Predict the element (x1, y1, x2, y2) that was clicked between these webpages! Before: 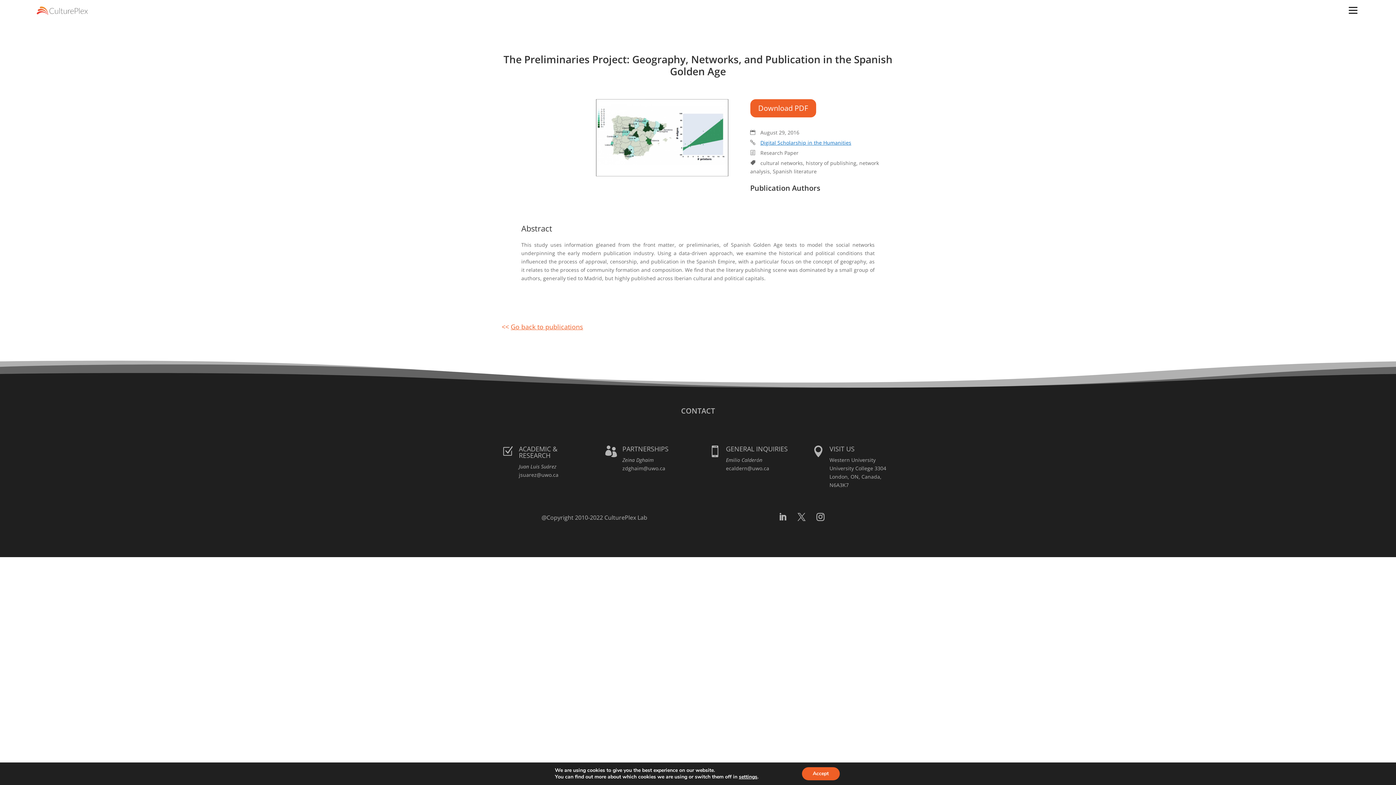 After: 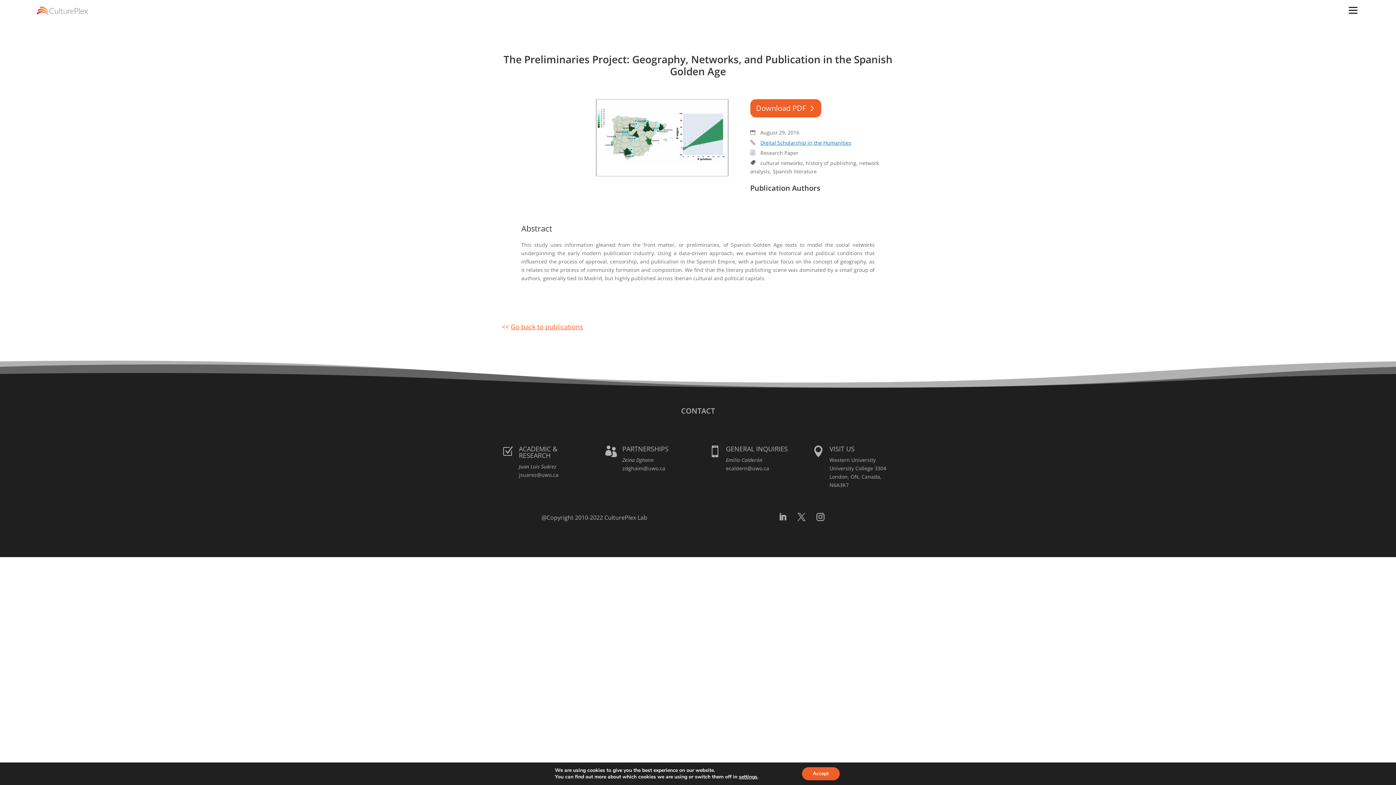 Action: label: Download PDF bbox: (750, 99, 816, 117)